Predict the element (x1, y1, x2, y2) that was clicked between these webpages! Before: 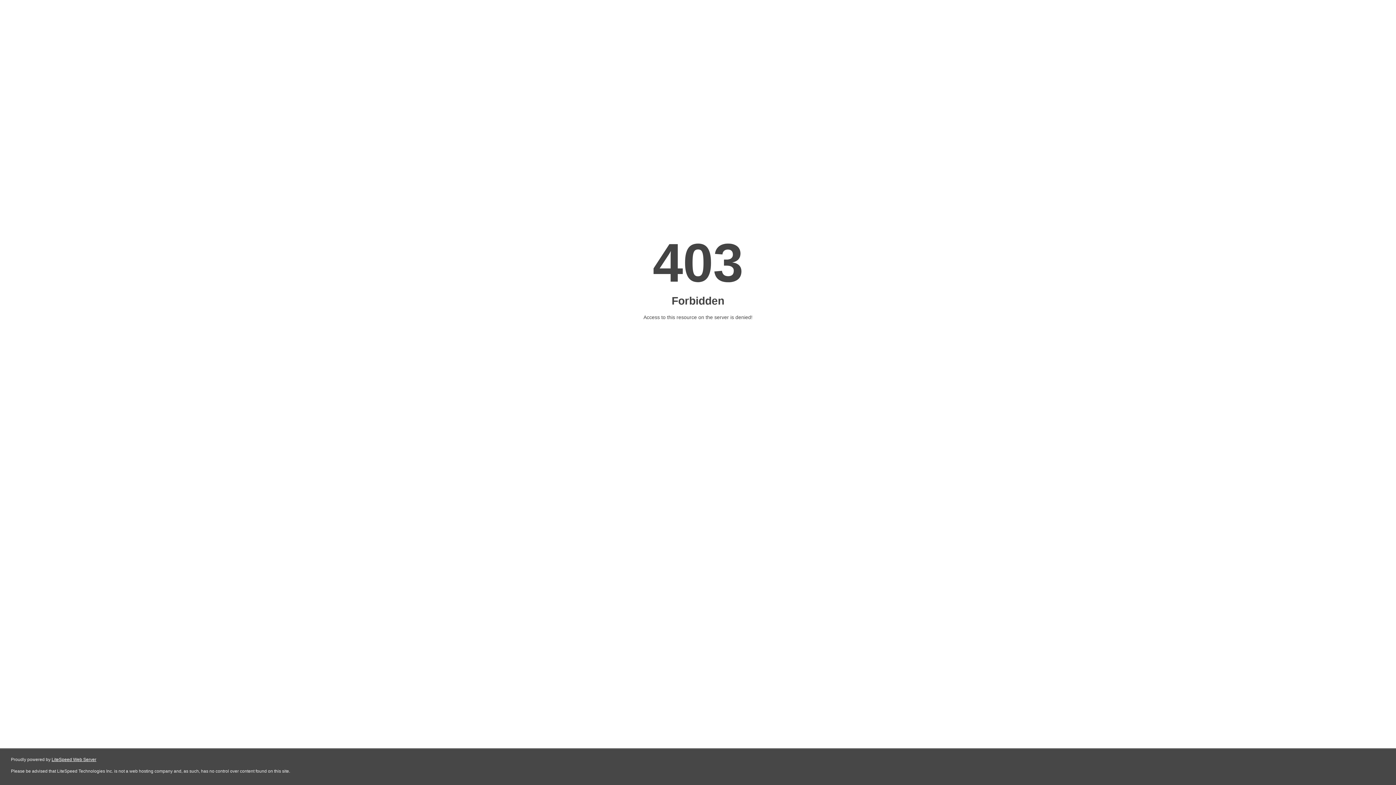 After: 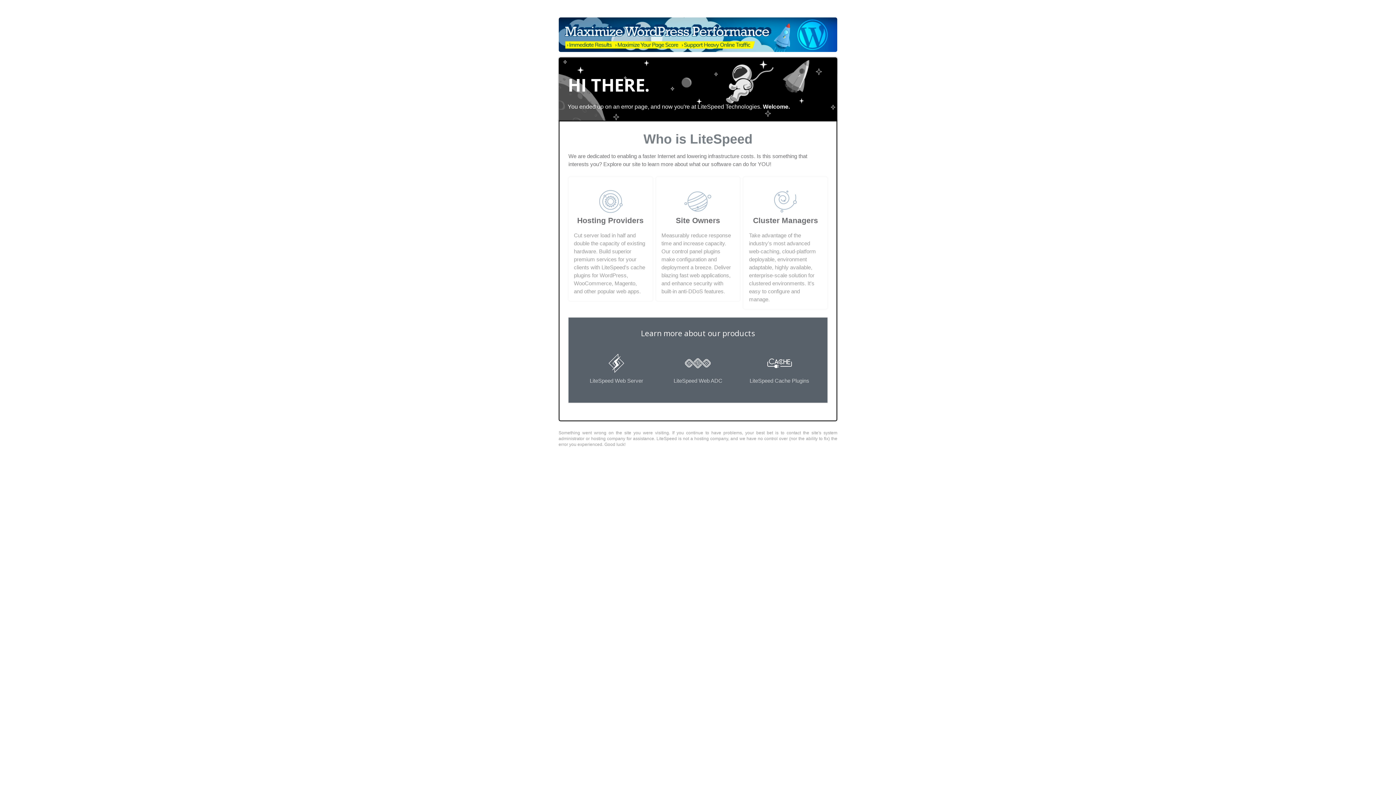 Action: bbox: (51, 757, 96, 762) label: LiteSpeed Web Server